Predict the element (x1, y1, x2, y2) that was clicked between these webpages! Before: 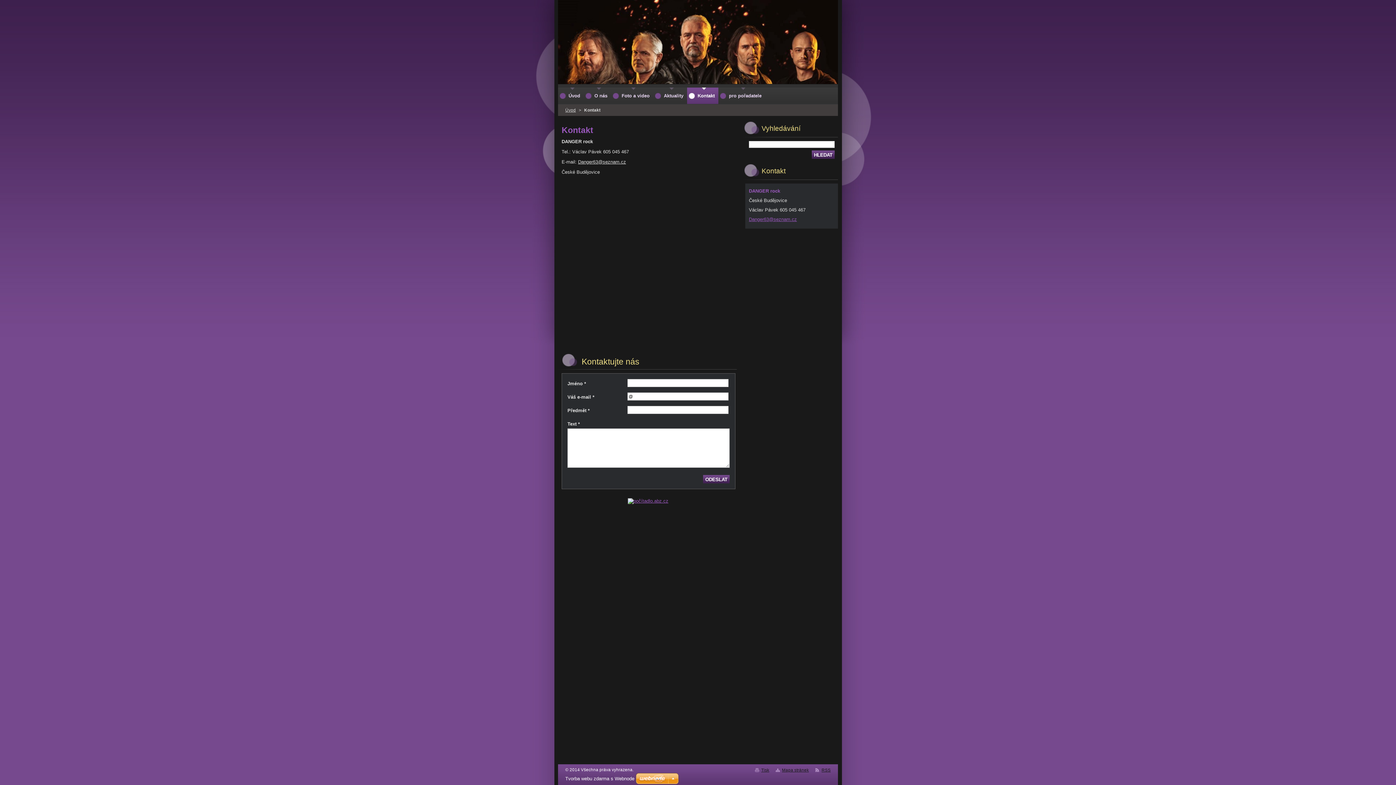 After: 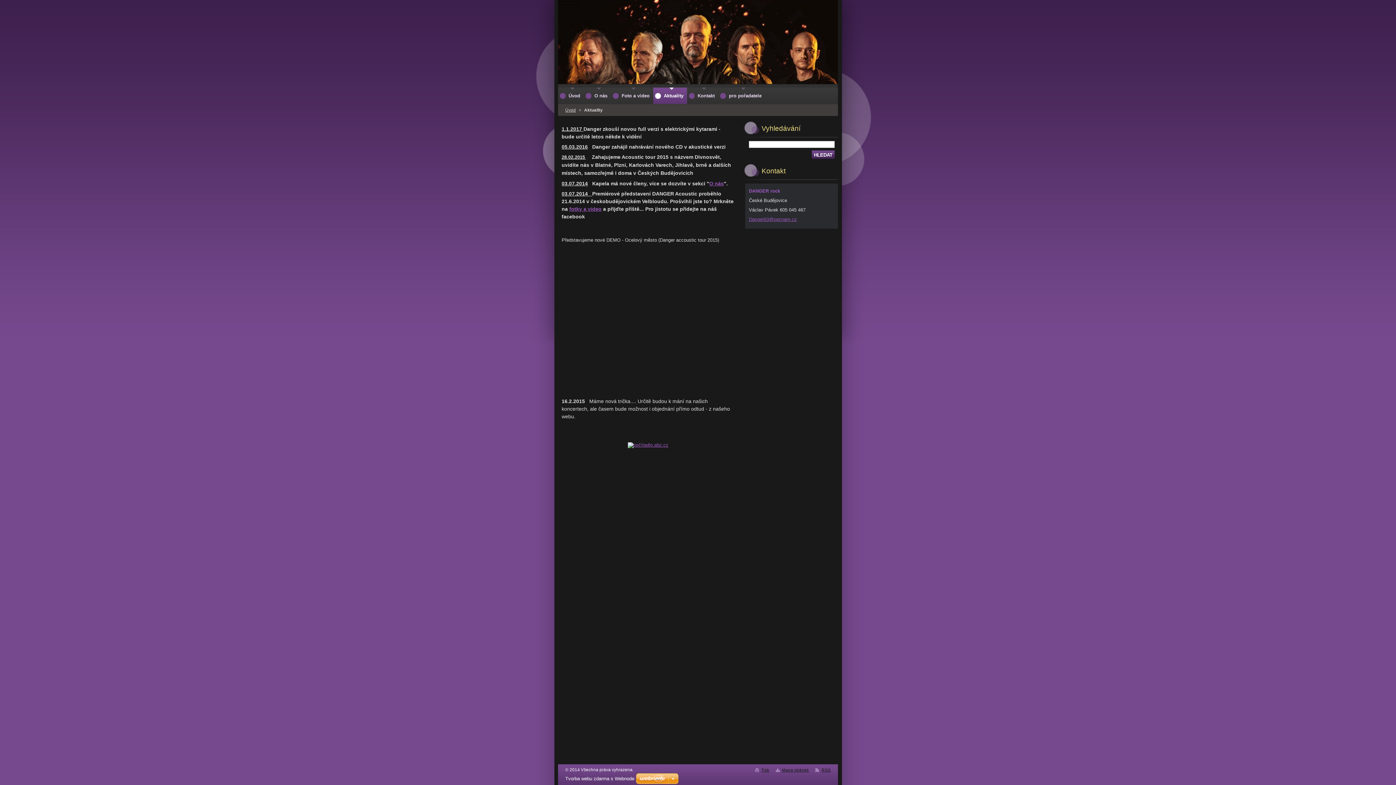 Action: bbox: (653, 87, 687, 104) label: Aktuality